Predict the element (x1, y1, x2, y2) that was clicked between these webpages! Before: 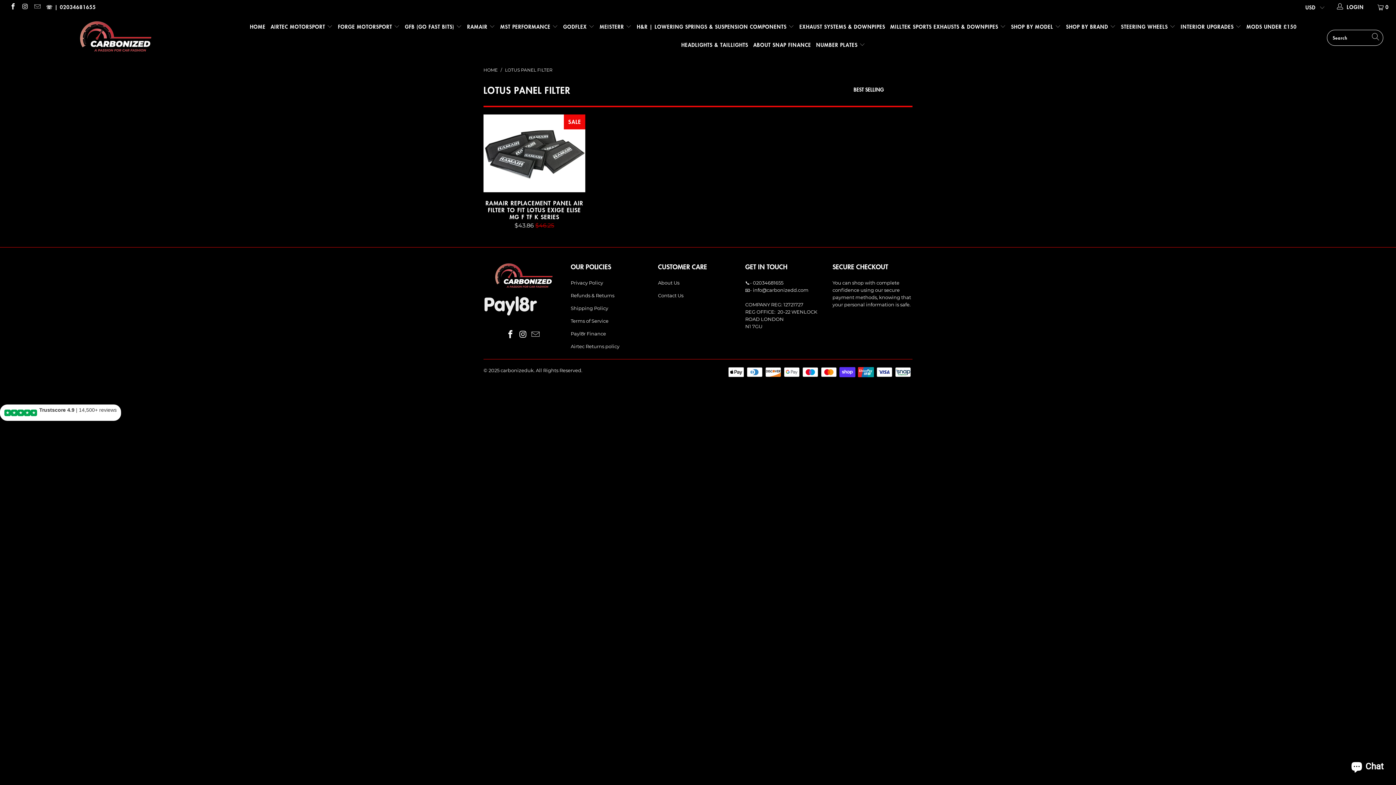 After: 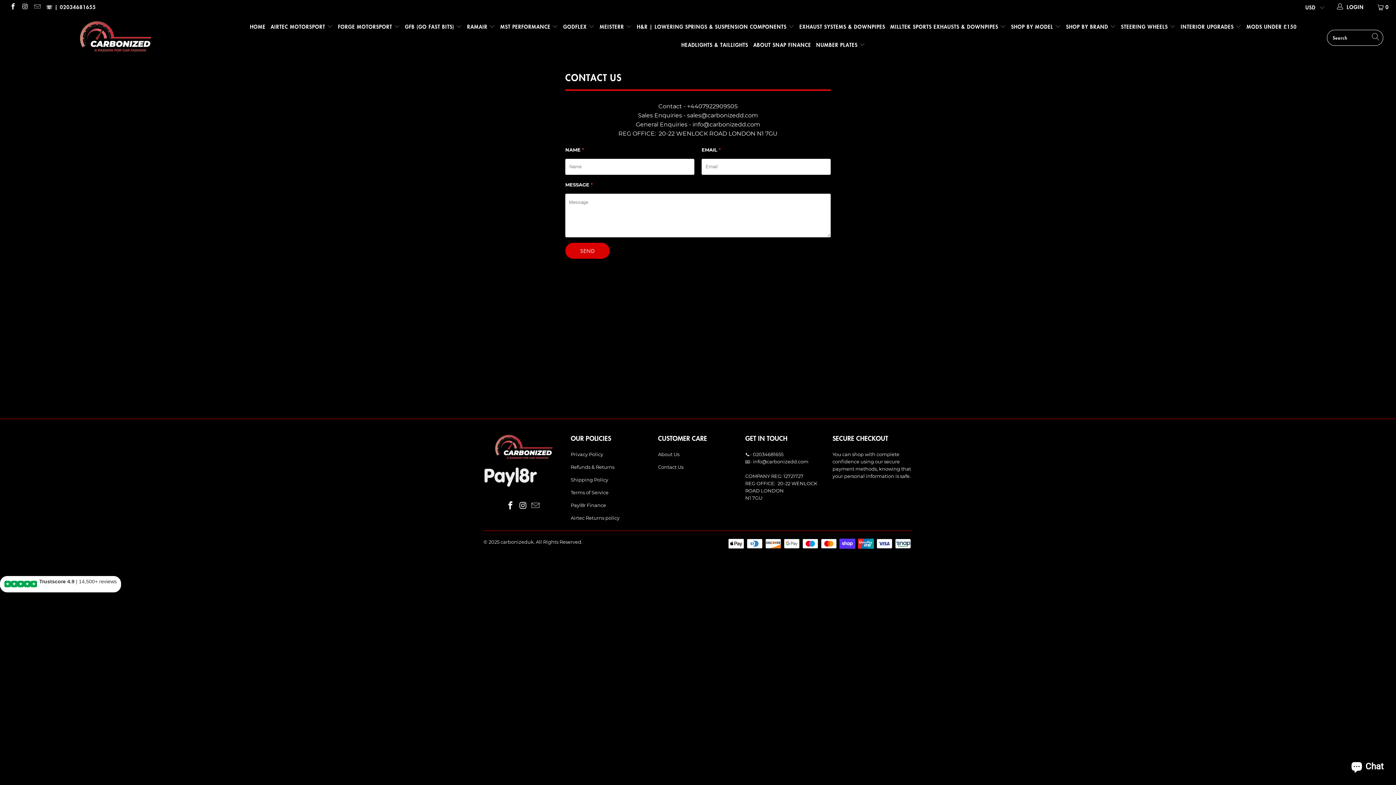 Action: bbox: (658, 292, 683, 298) label: Contact Us